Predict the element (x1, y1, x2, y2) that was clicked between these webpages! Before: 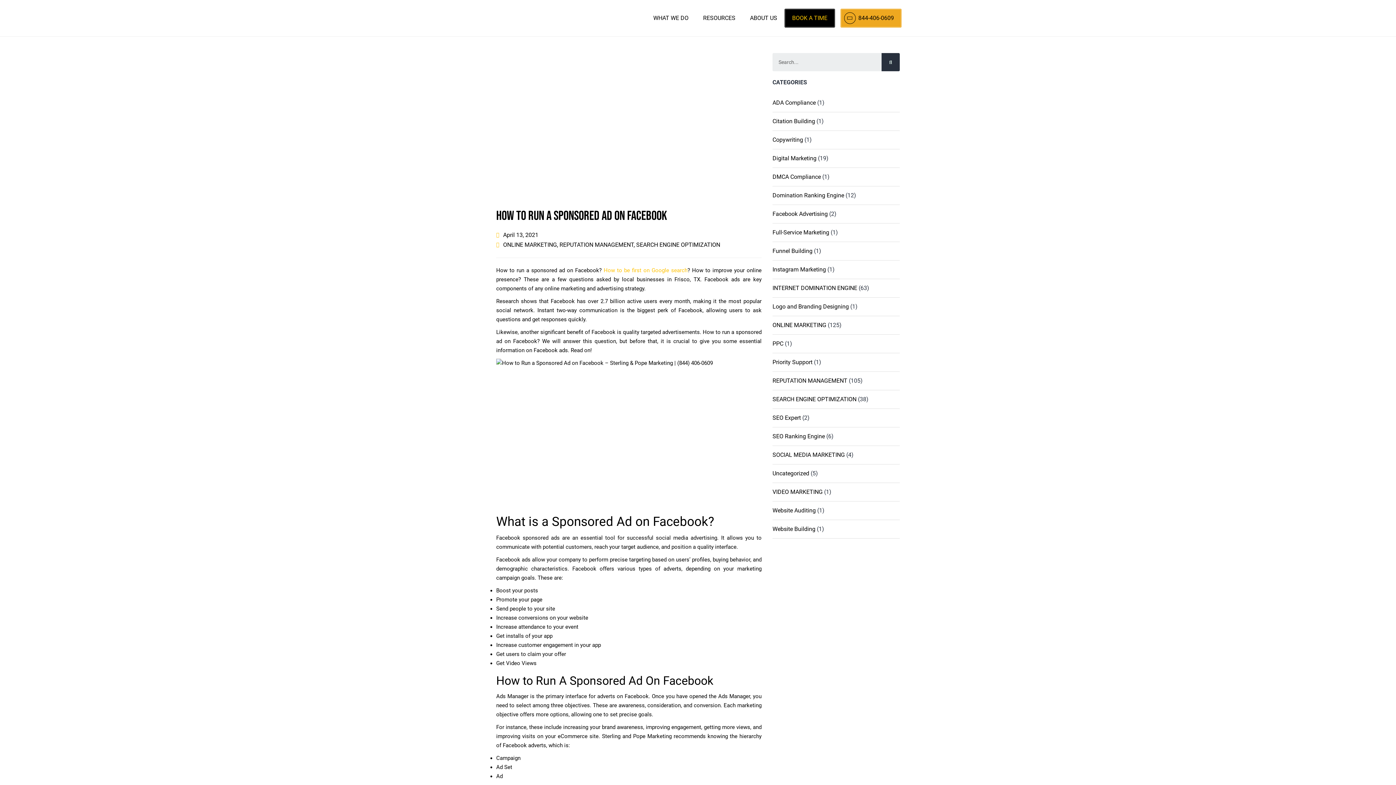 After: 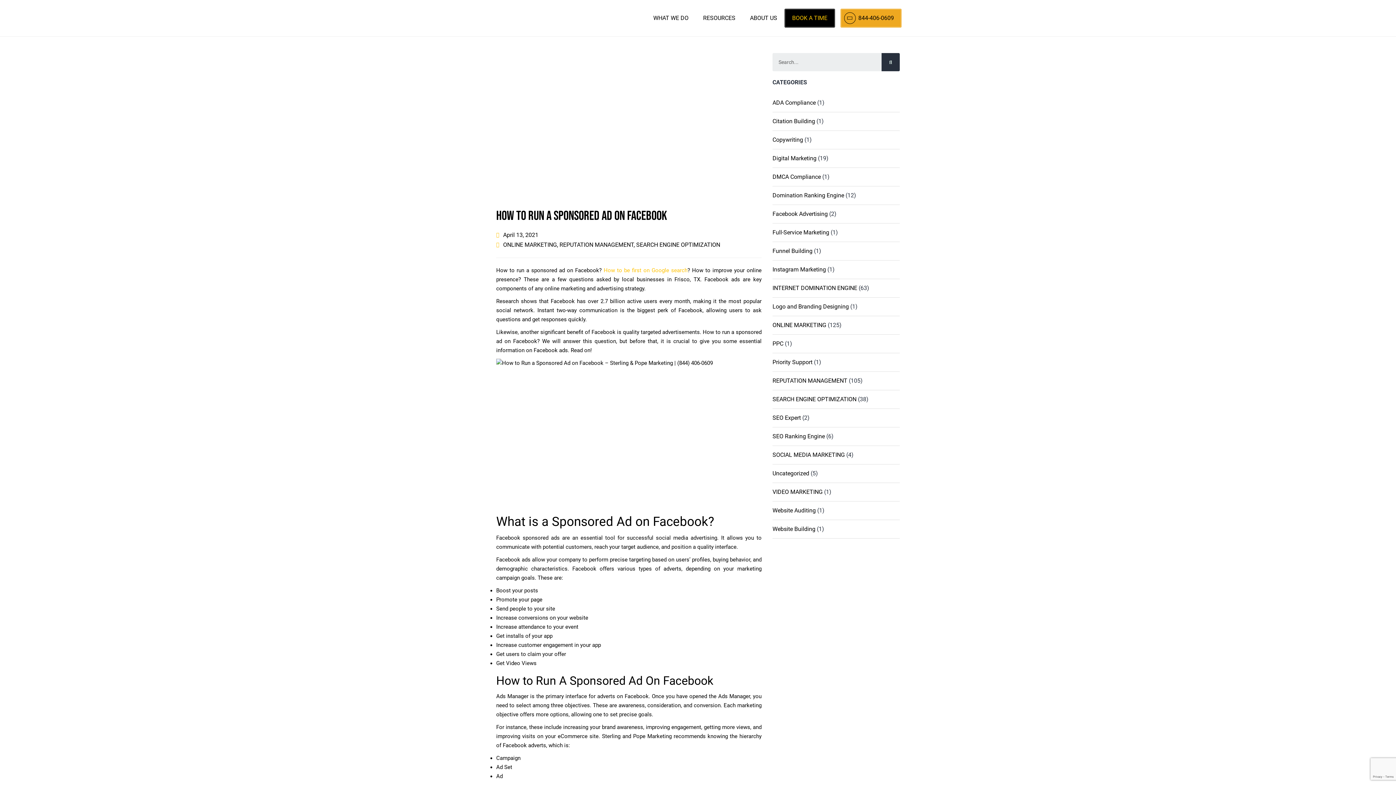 Action: label: Domination Ranking Engine bbox: (772, 192, 844, 198)